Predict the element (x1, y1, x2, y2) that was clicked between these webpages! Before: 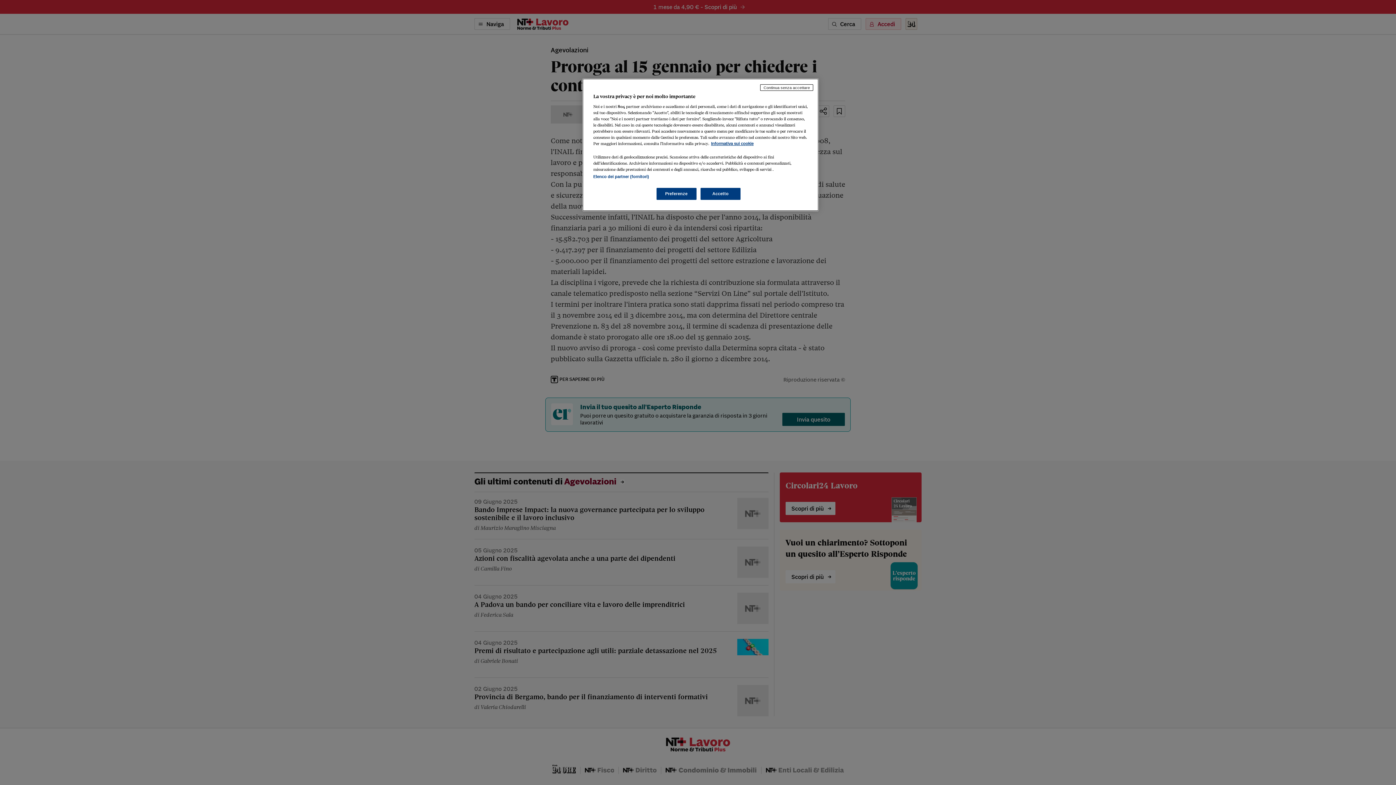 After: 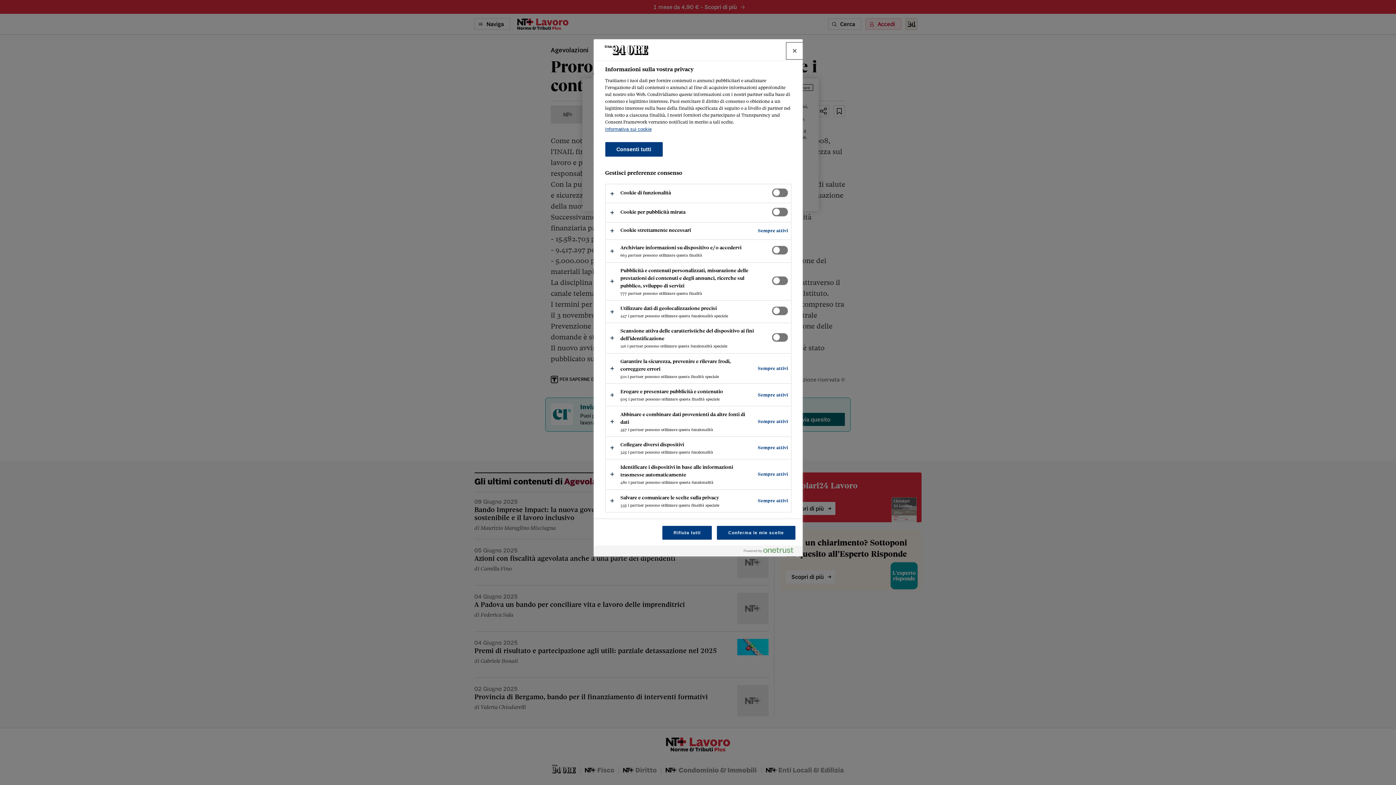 Action: label: Preferenze bbox: (656, 188, 696, 200)